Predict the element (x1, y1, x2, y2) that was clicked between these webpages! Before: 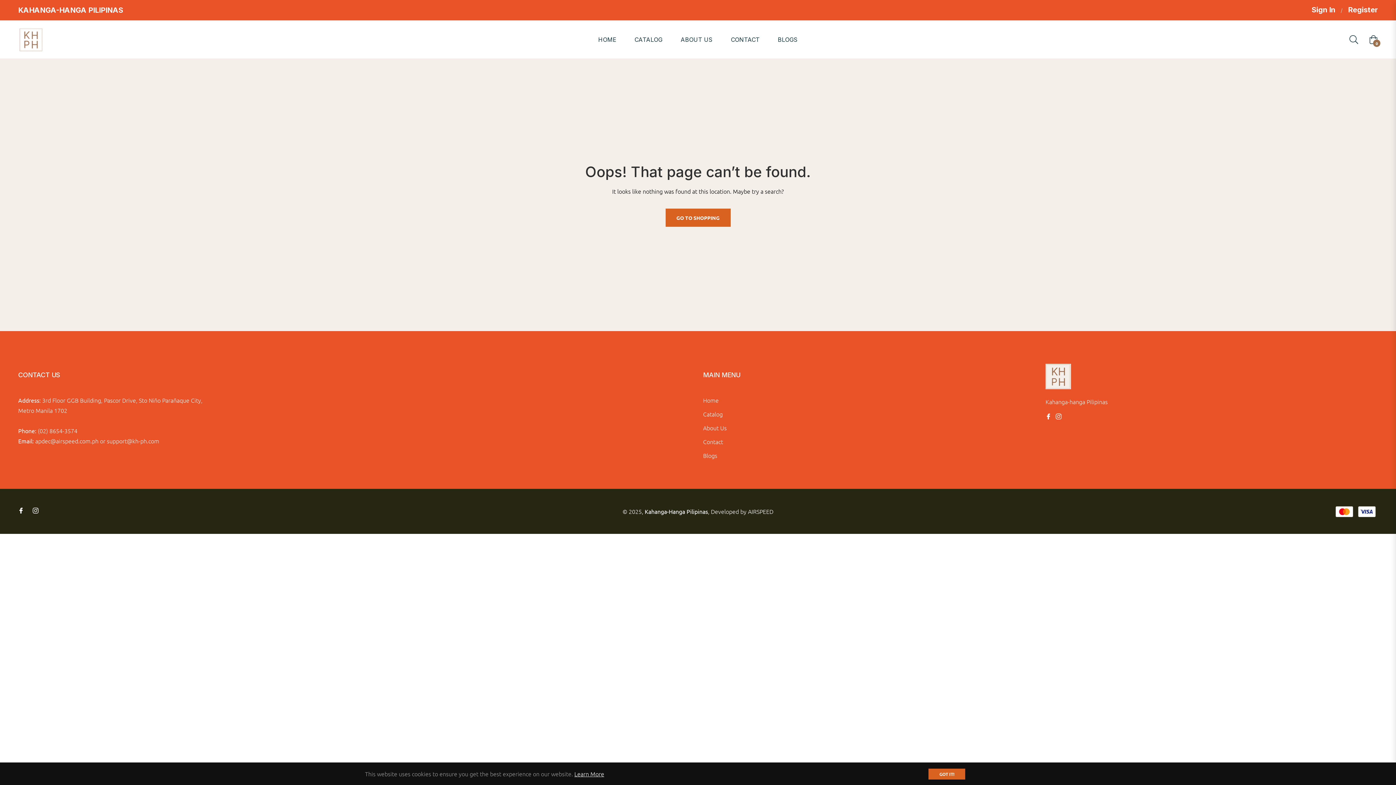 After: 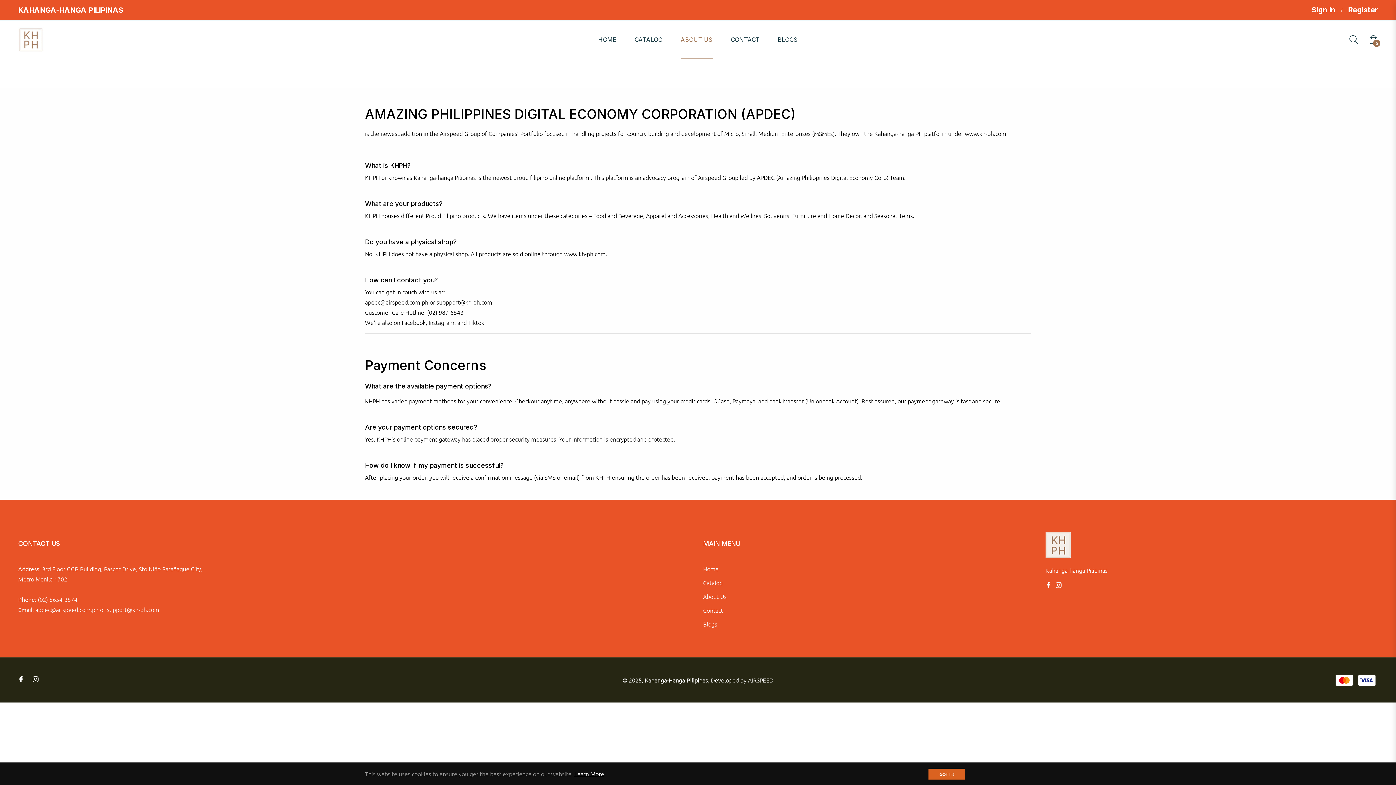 Action: bbox: (703, 424, 726, 432) label: About Us